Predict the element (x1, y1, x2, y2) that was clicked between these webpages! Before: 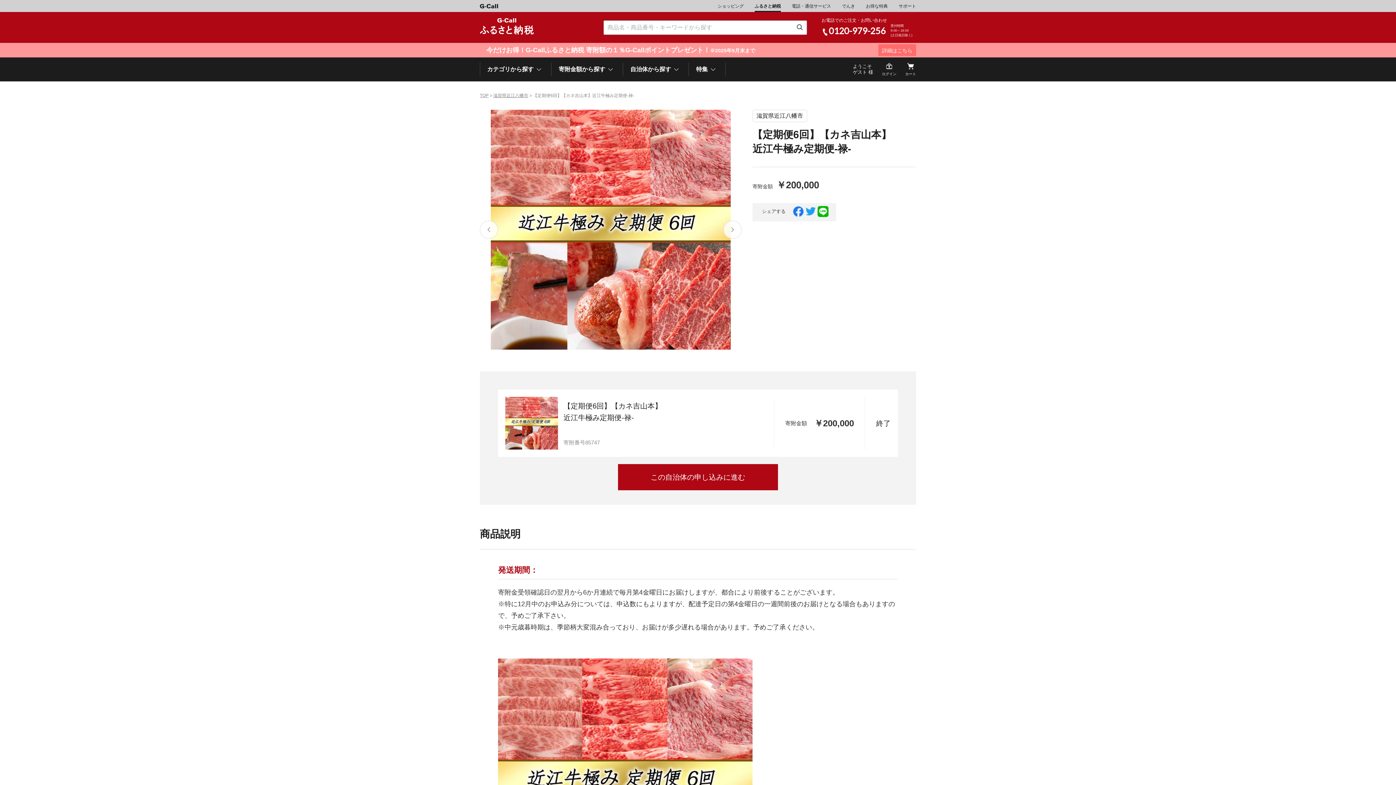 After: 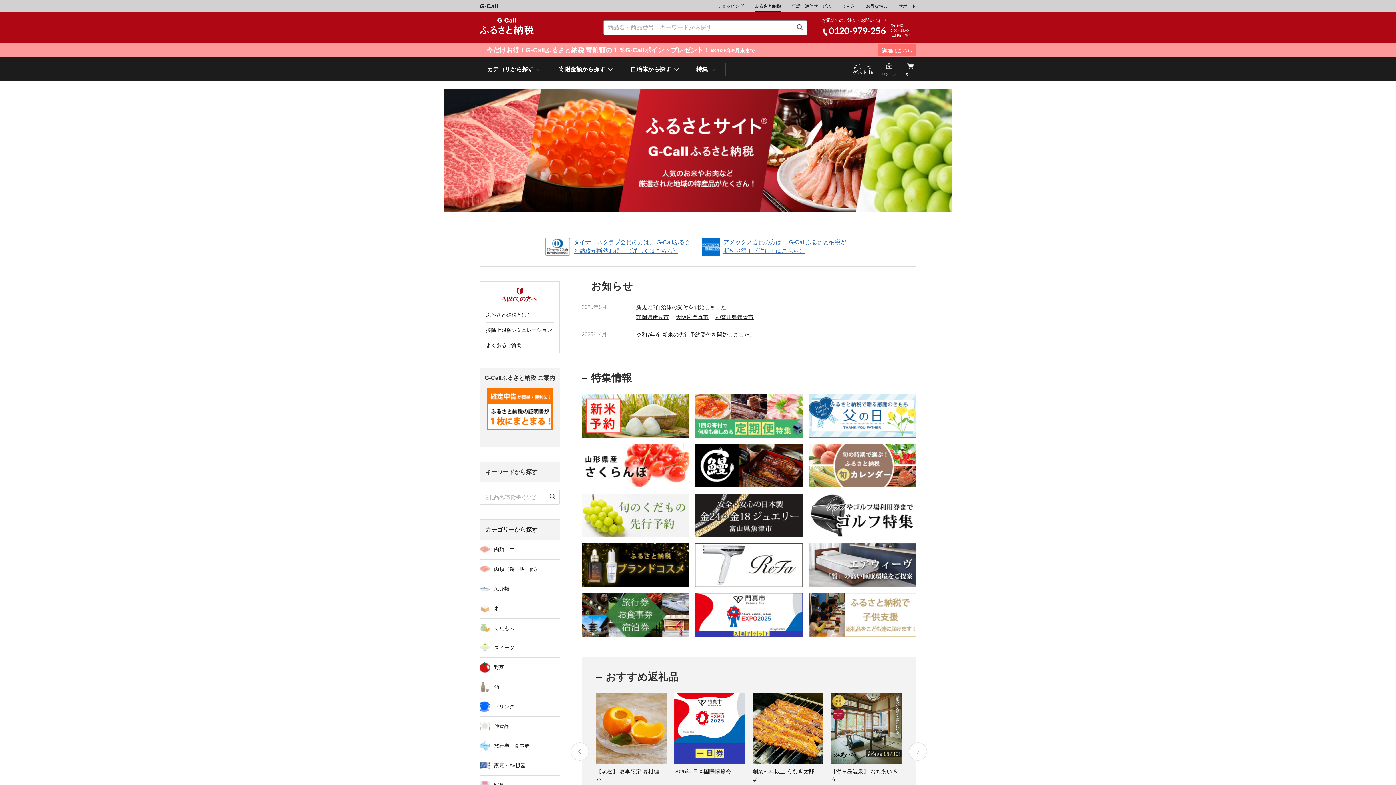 Action: bbox: (480, 18, 533, 34)